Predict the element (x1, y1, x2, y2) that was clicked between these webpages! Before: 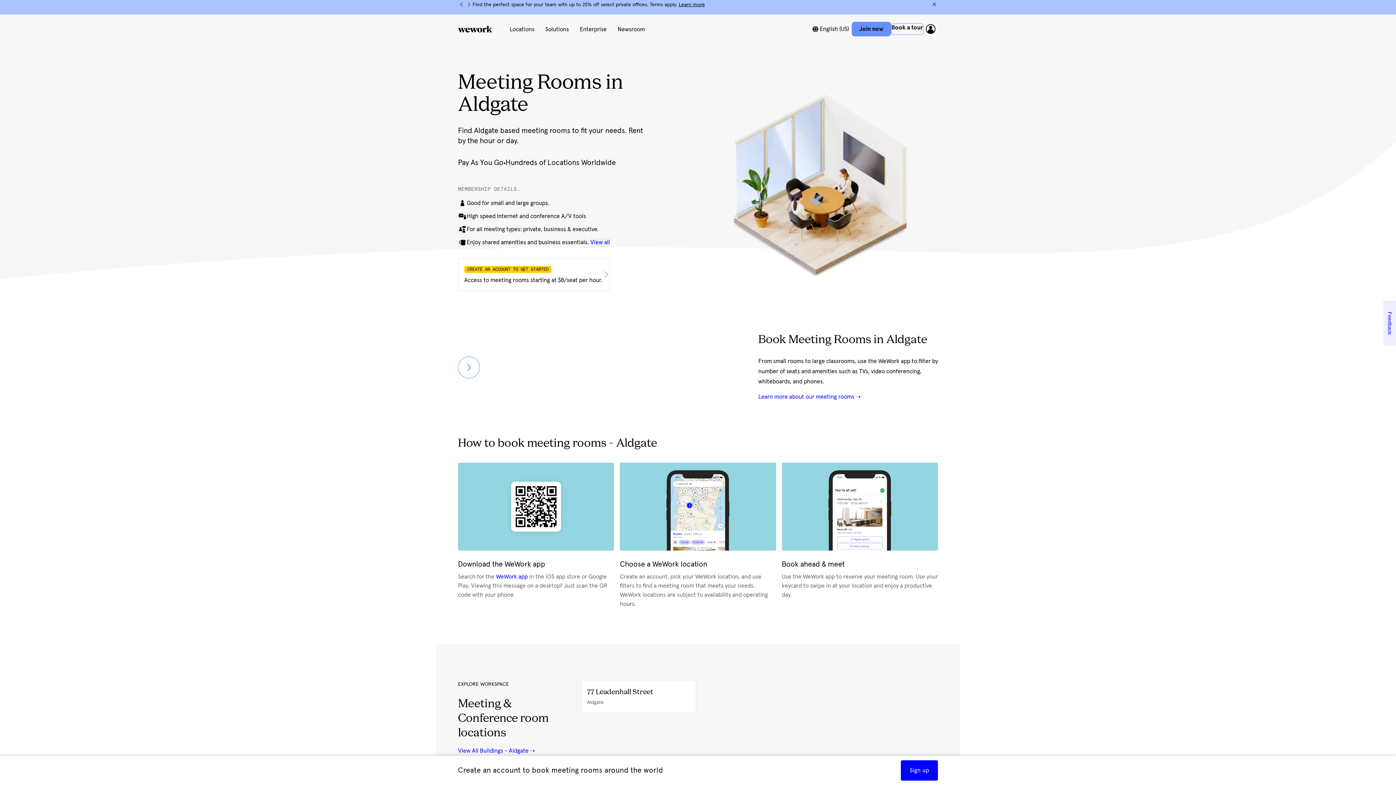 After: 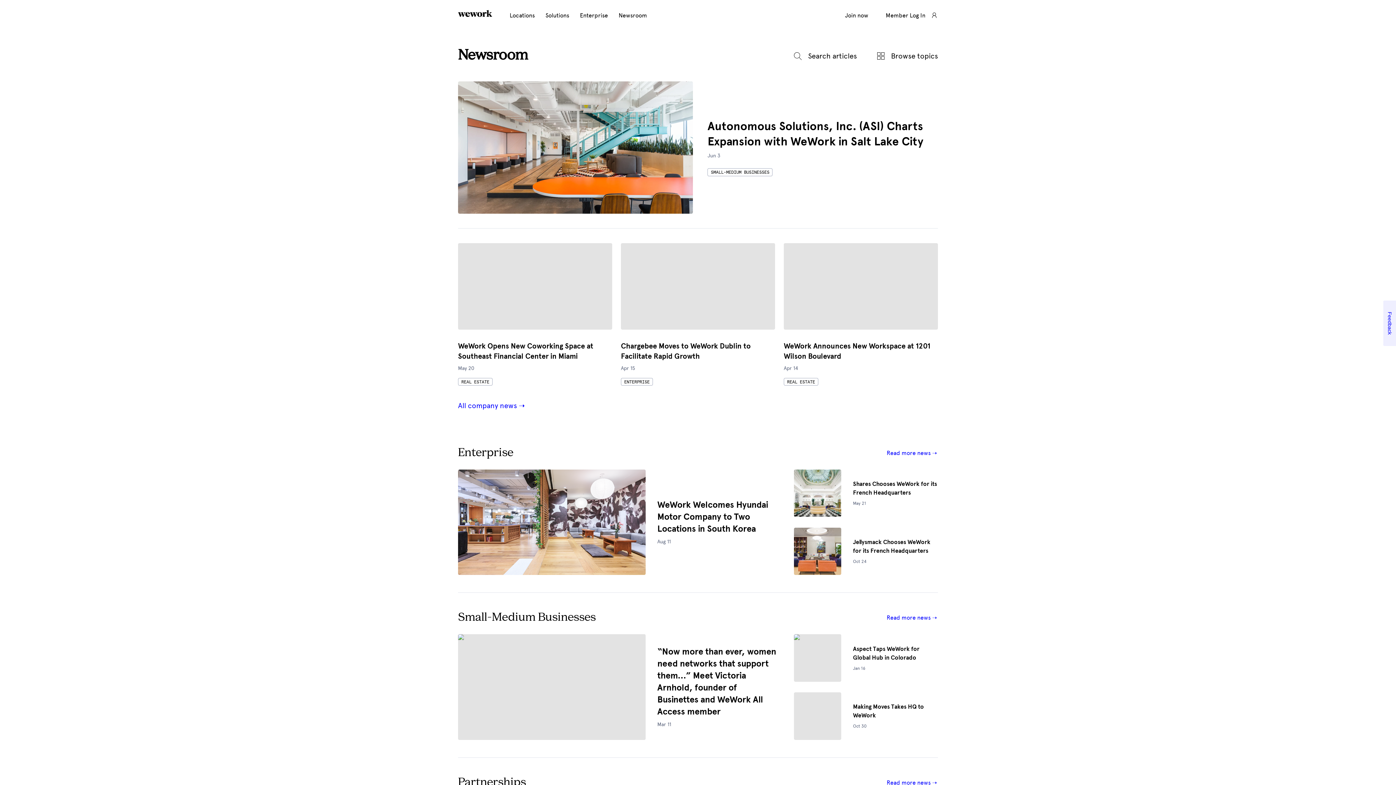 Action: label: Newsroom bbox: (617, 26, 645, 35)